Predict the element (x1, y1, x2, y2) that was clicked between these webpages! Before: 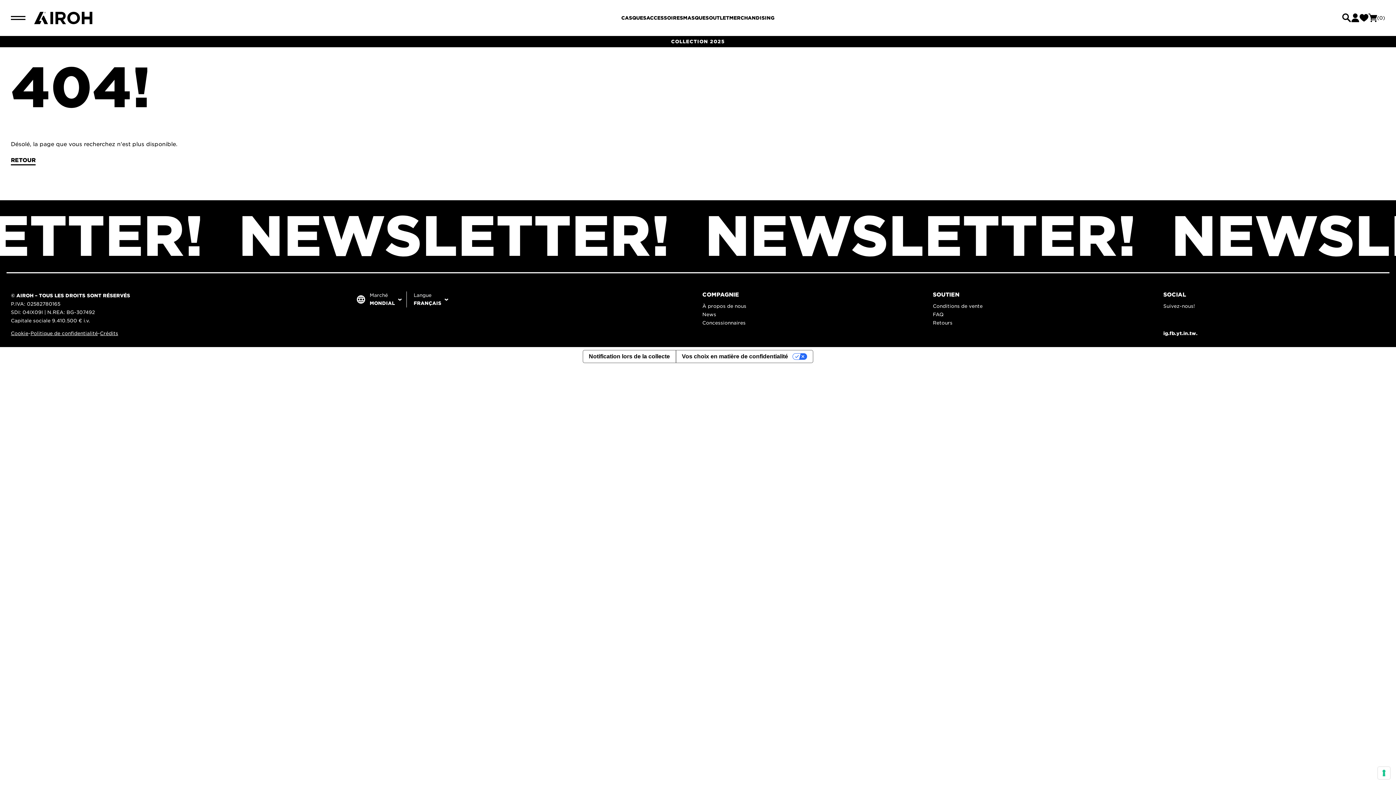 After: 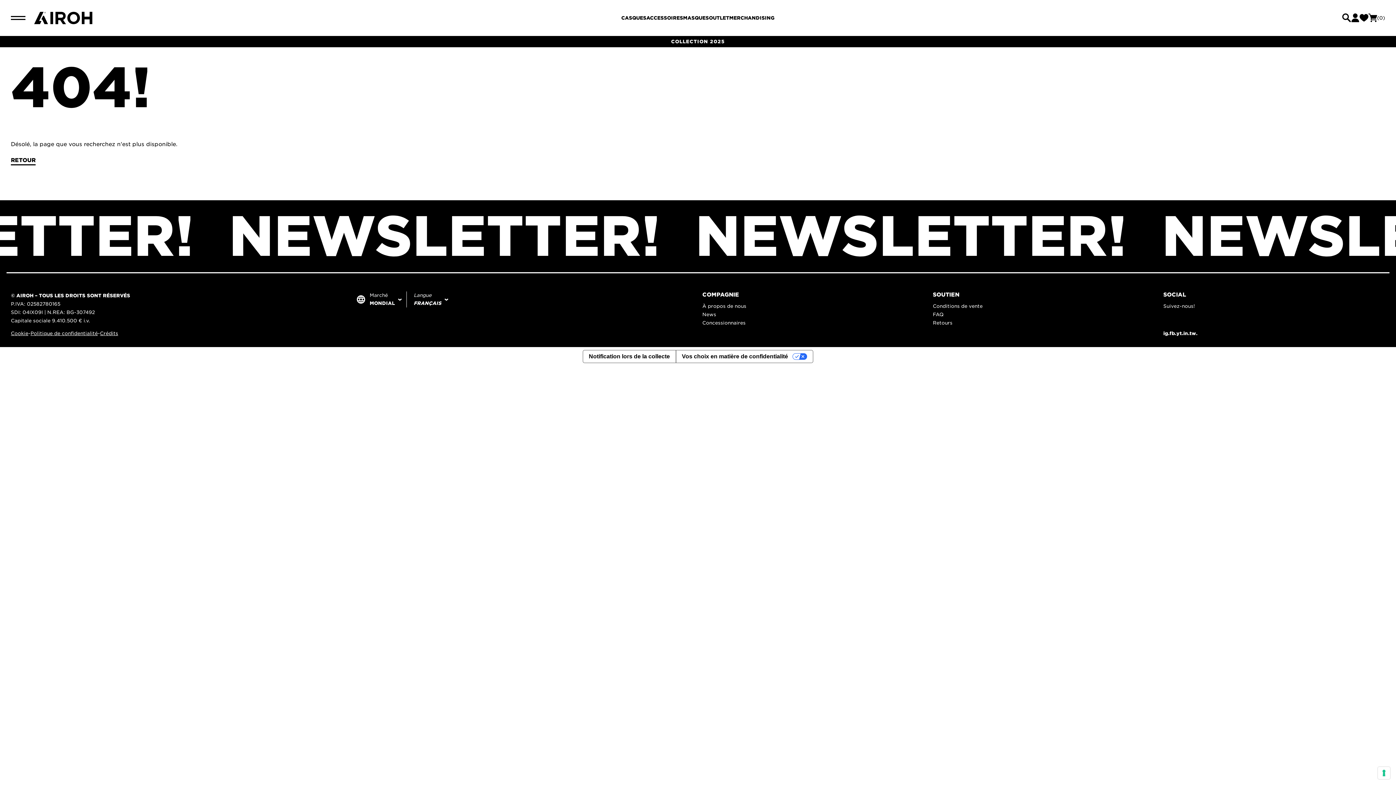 Action: label: Langue
FRANÇAIS bbox: (412, 291, 450, 307)